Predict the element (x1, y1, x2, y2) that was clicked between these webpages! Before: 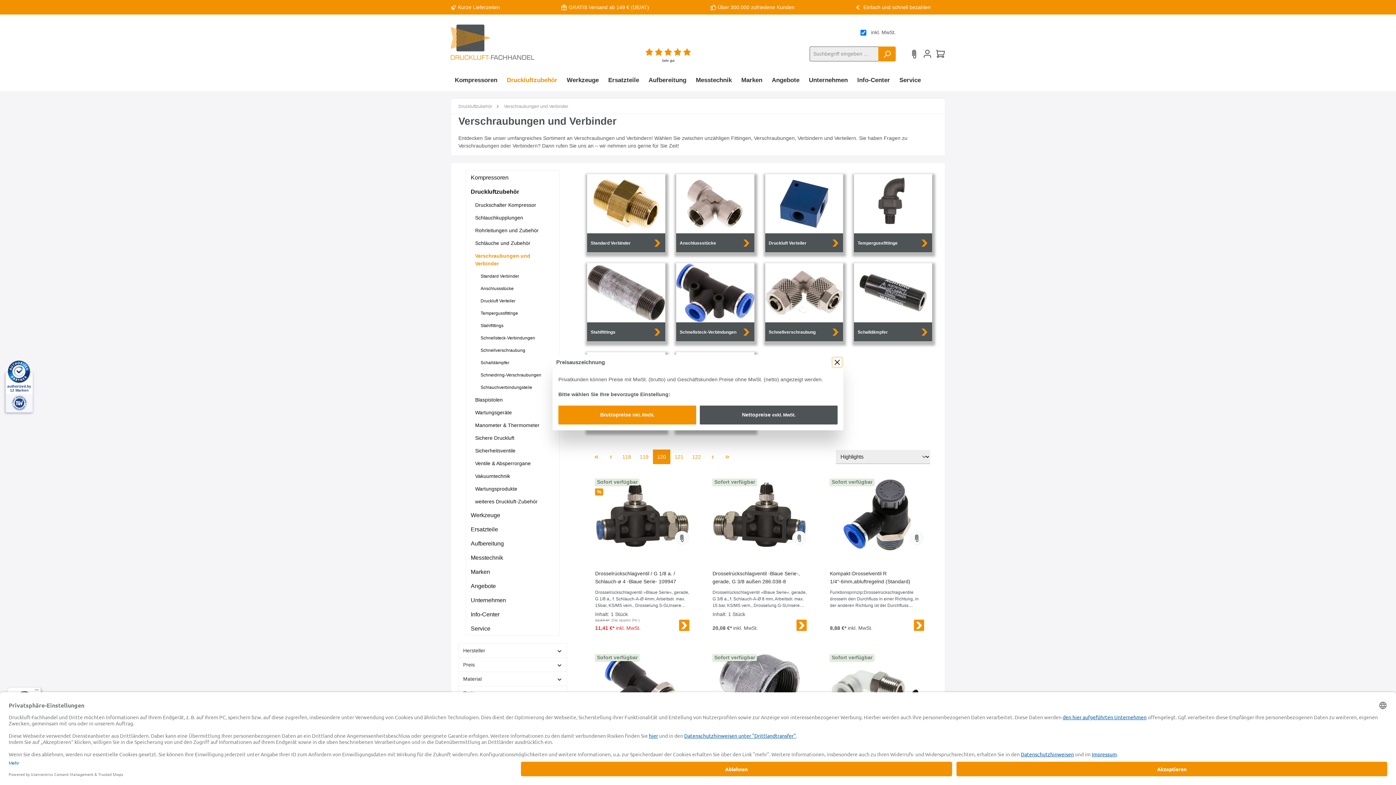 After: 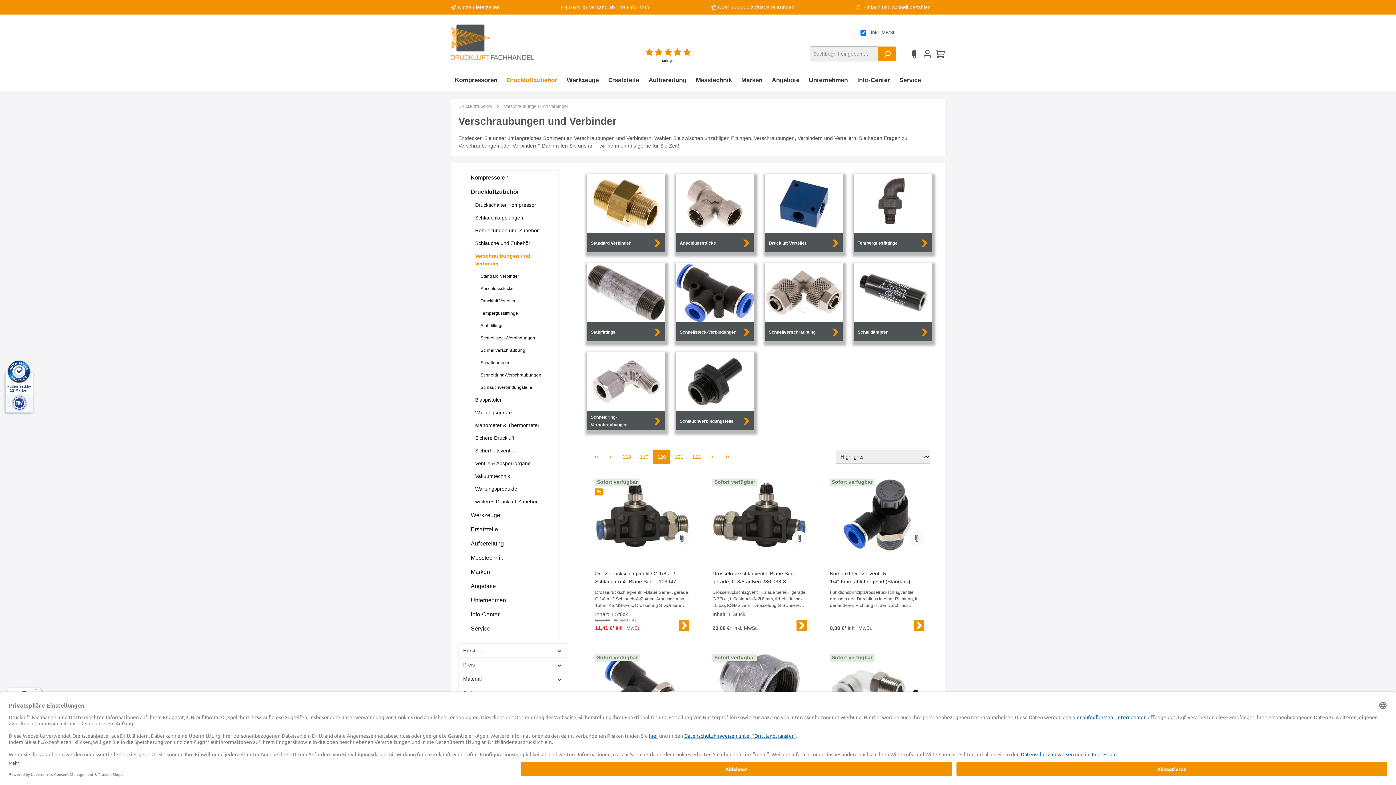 Action: label: Close bbox: (833, 358, 841, 366)